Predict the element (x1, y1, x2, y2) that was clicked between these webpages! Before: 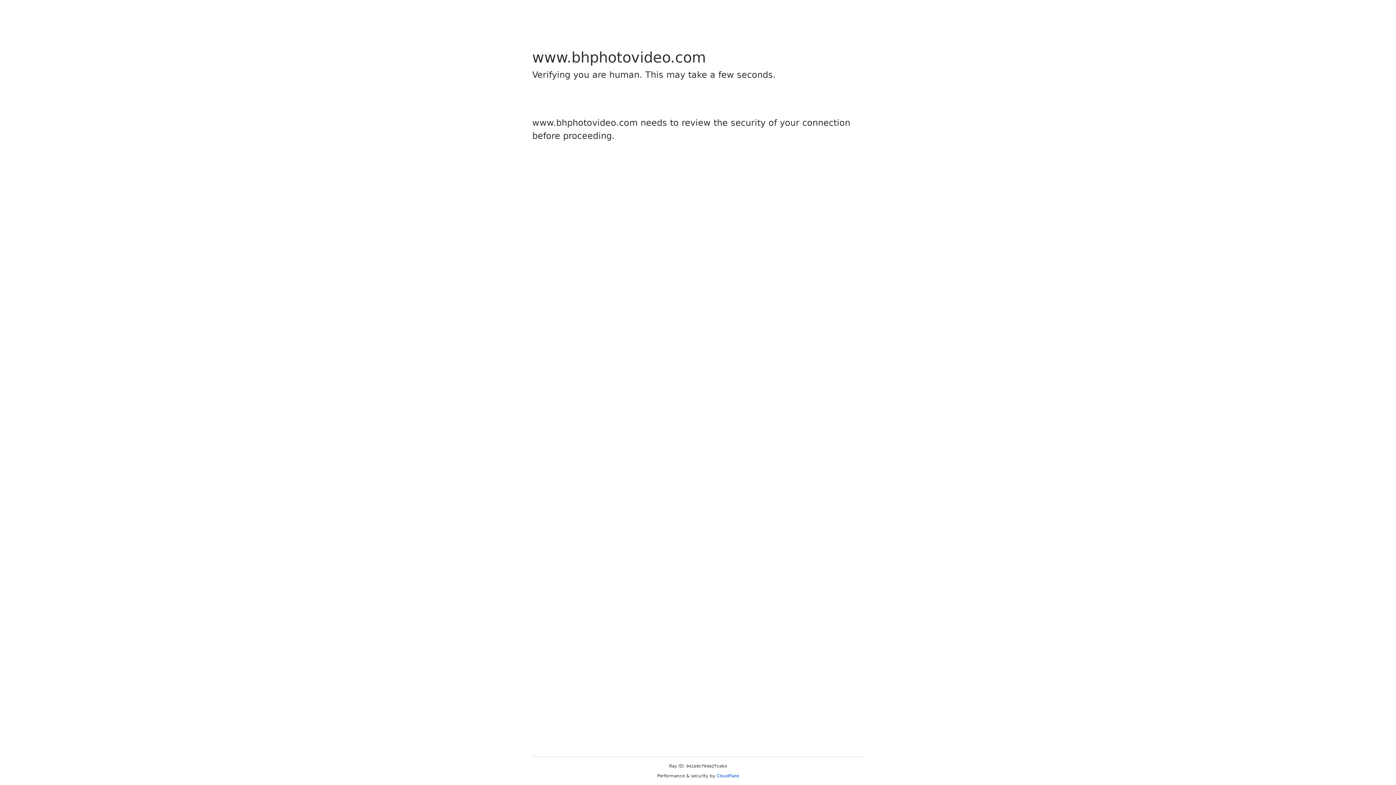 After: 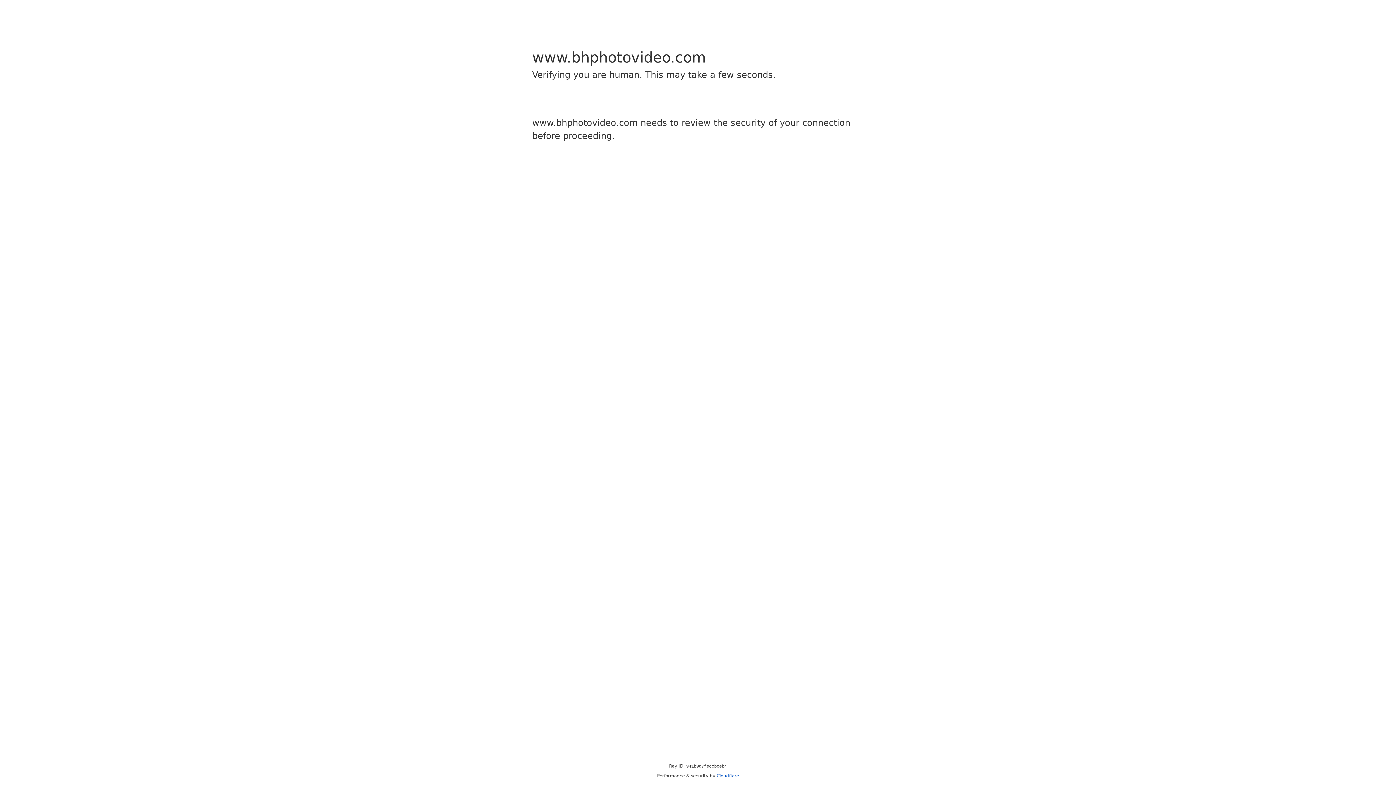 Action: label: Cloudflare bbox: (716, 773, 739, 778)